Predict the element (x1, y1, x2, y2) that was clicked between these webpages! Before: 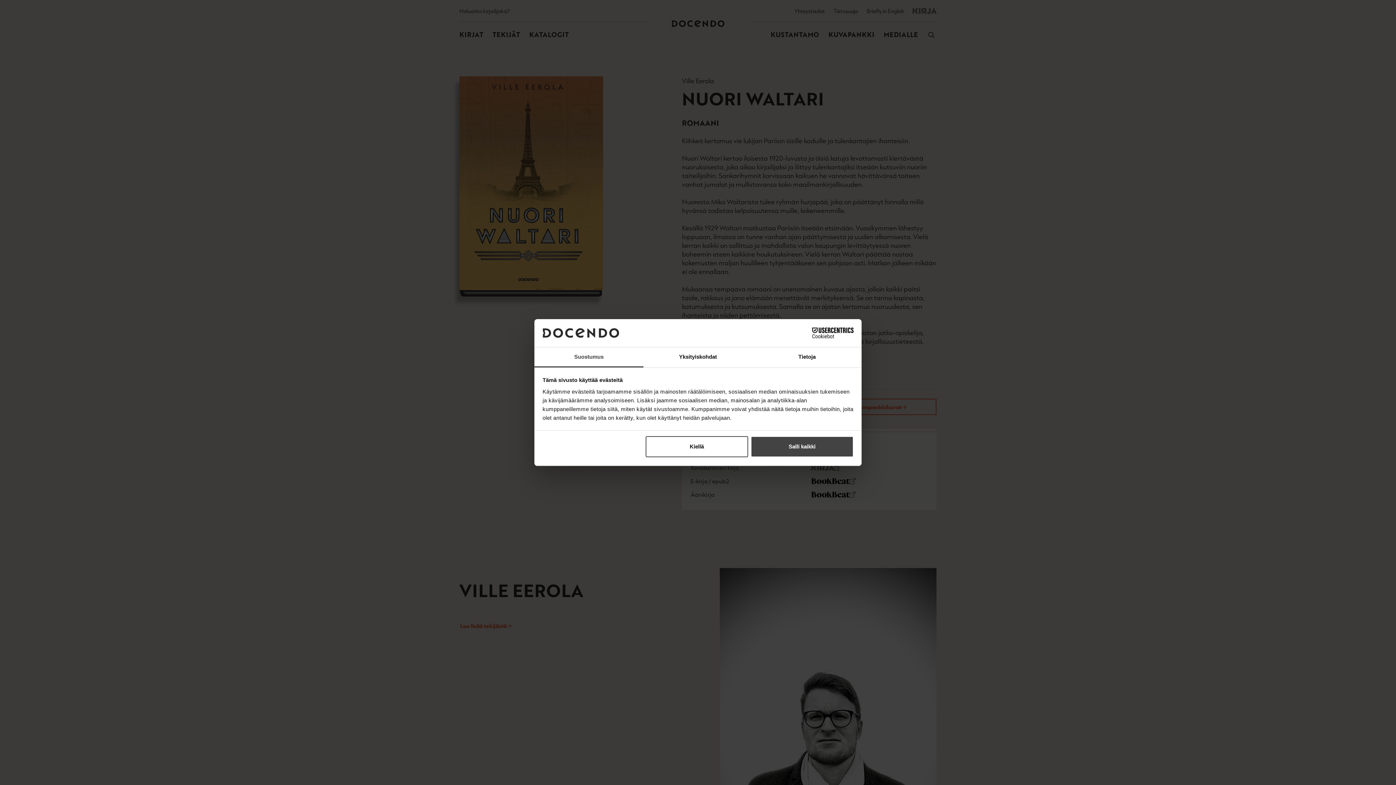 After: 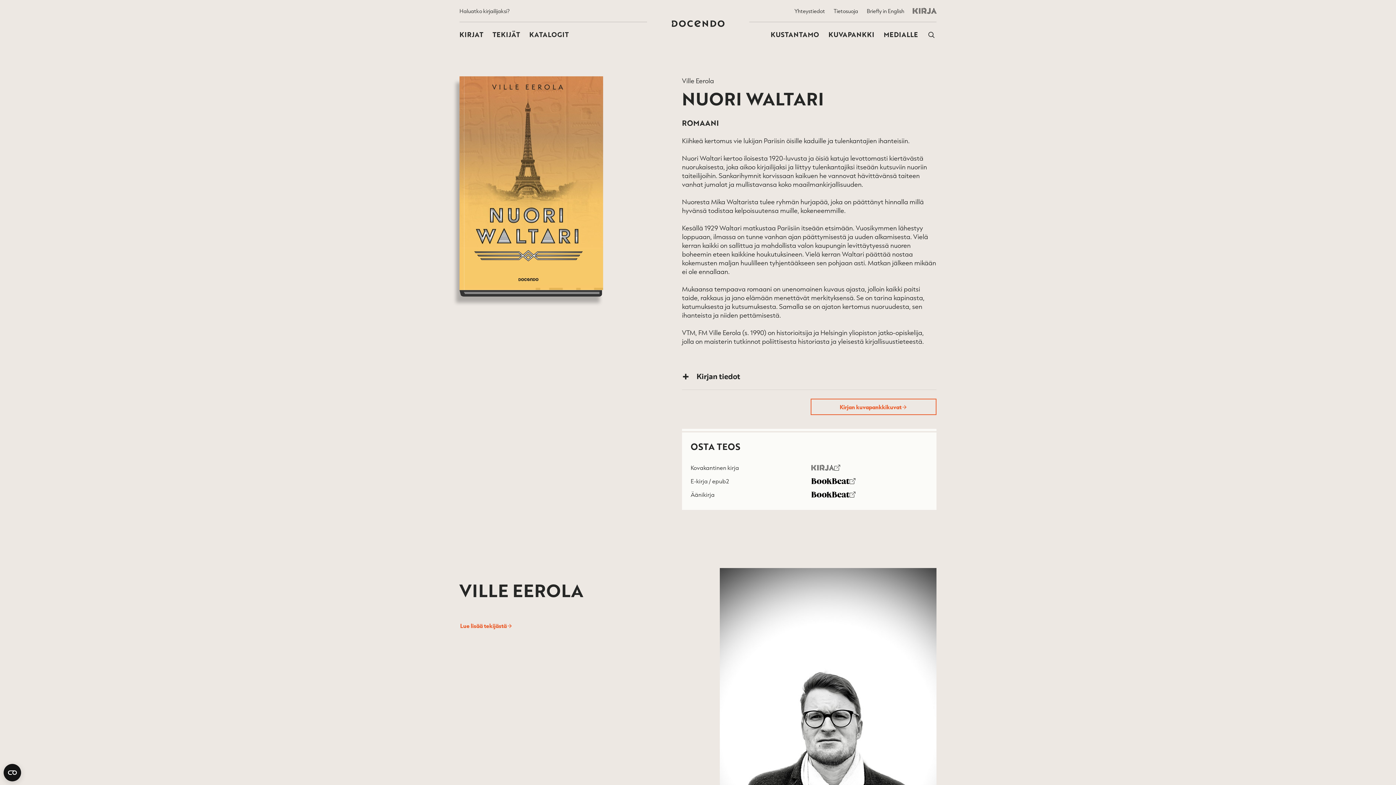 Action: bbox: (751, 436, 853, 457) label: Salli kaikki